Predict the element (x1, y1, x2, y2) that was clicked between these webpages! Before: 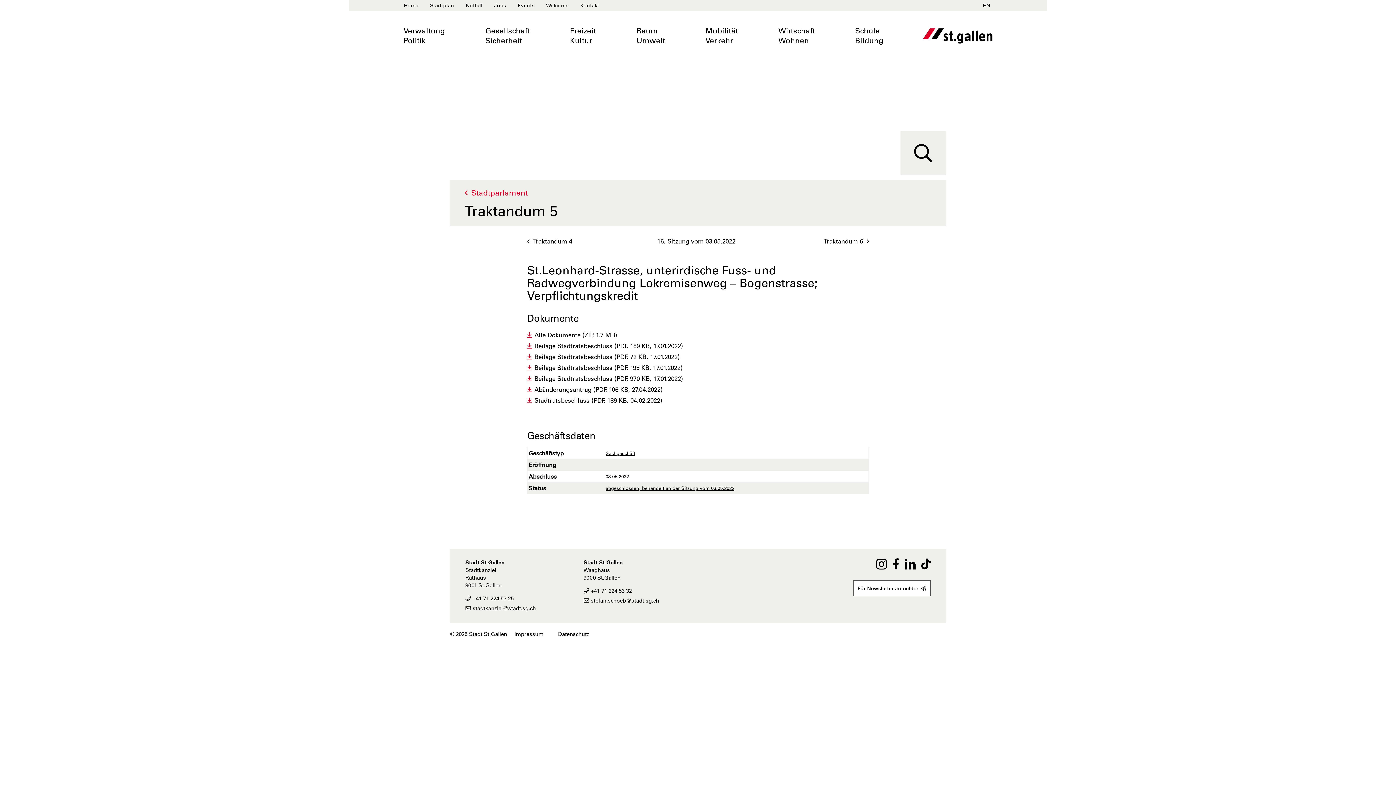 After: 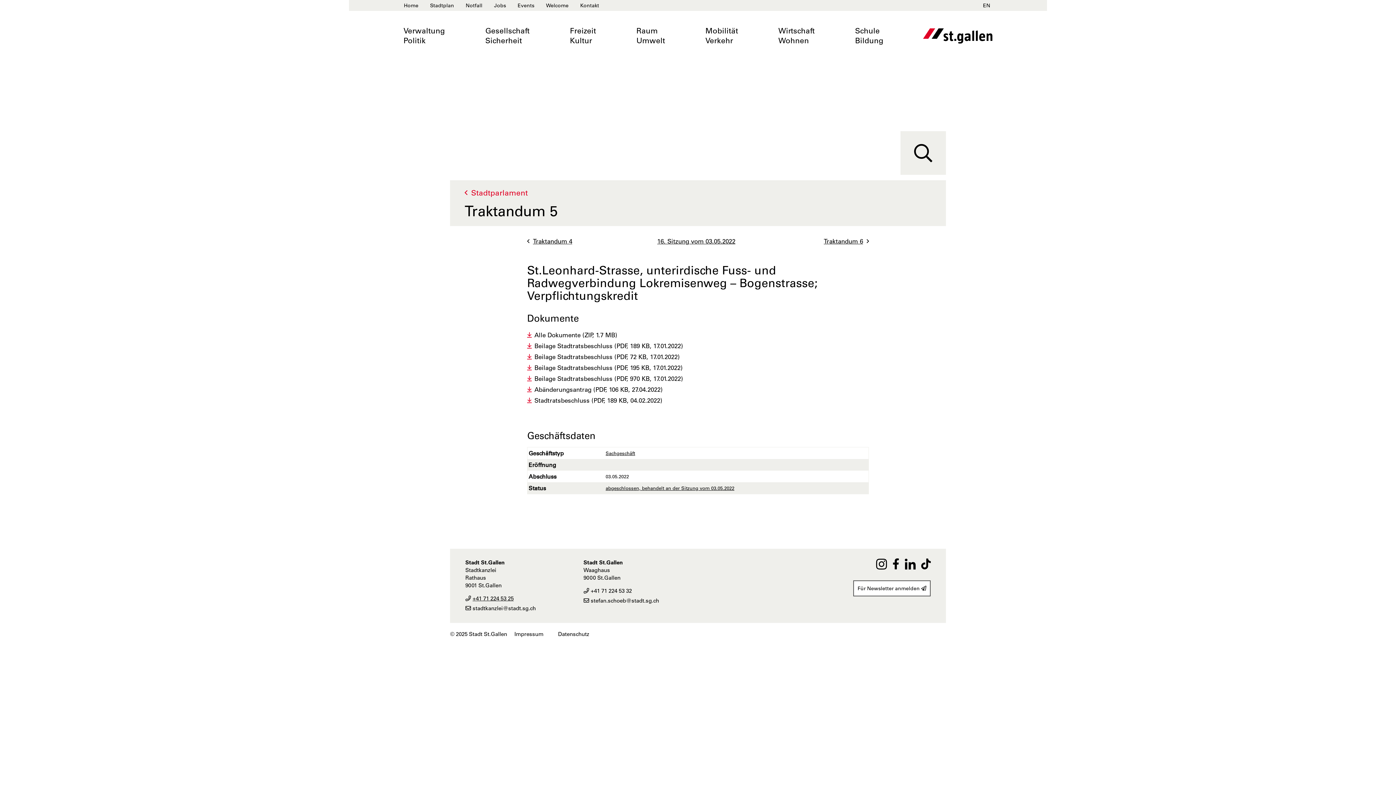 Action: label: +41 71 224 53 25 bbox: (465, 593, 576, 603)